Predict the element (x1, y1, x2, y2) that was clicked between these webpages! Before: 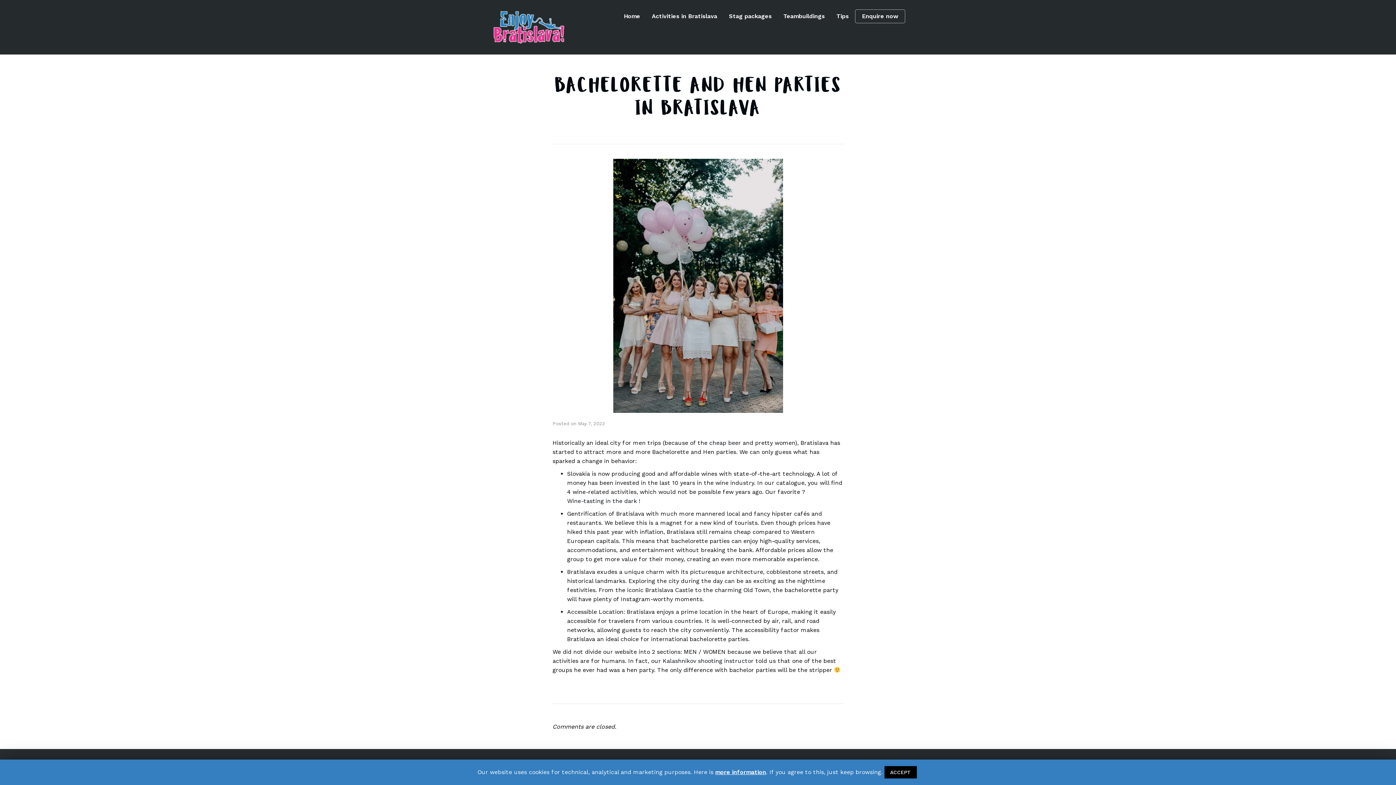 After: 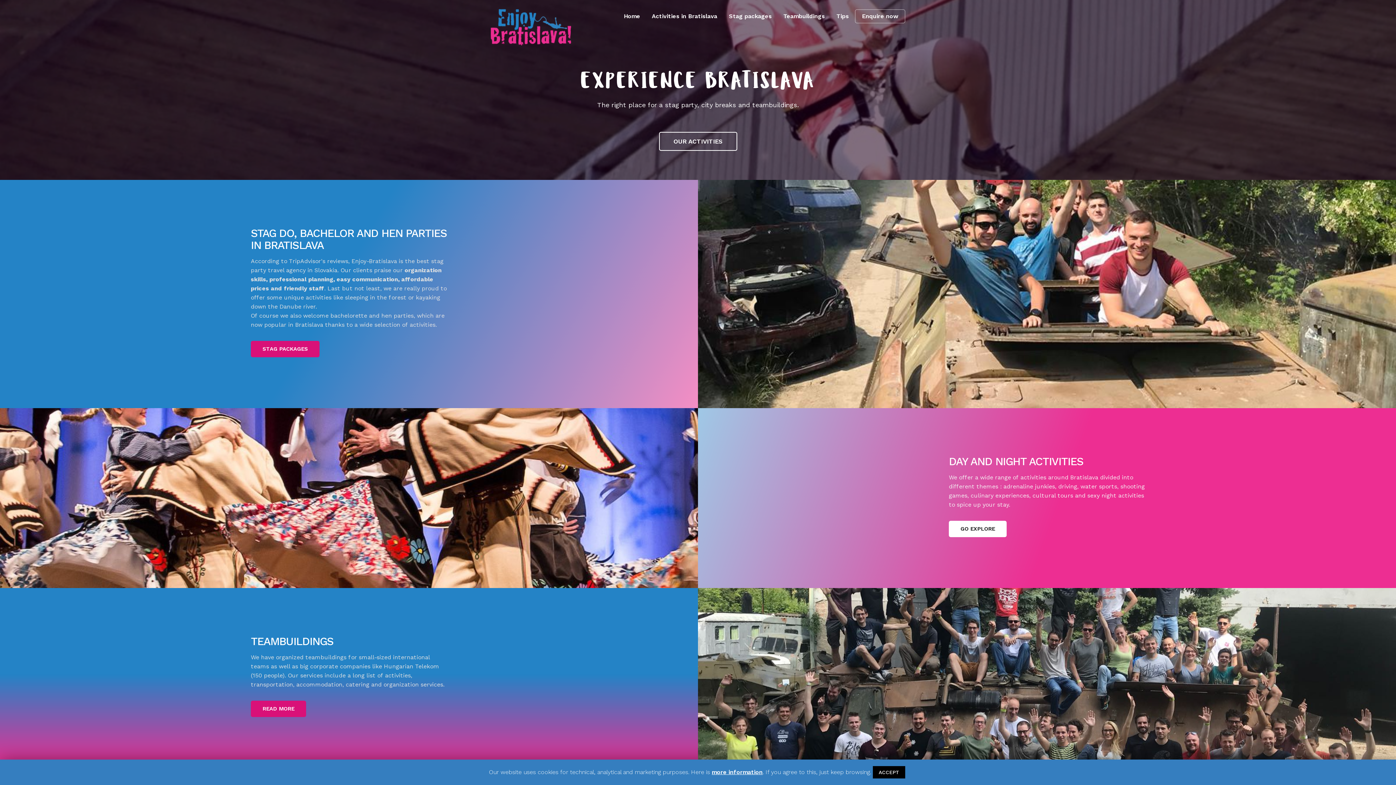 Action: bbox: (624, 7, 640, 25) label: Home